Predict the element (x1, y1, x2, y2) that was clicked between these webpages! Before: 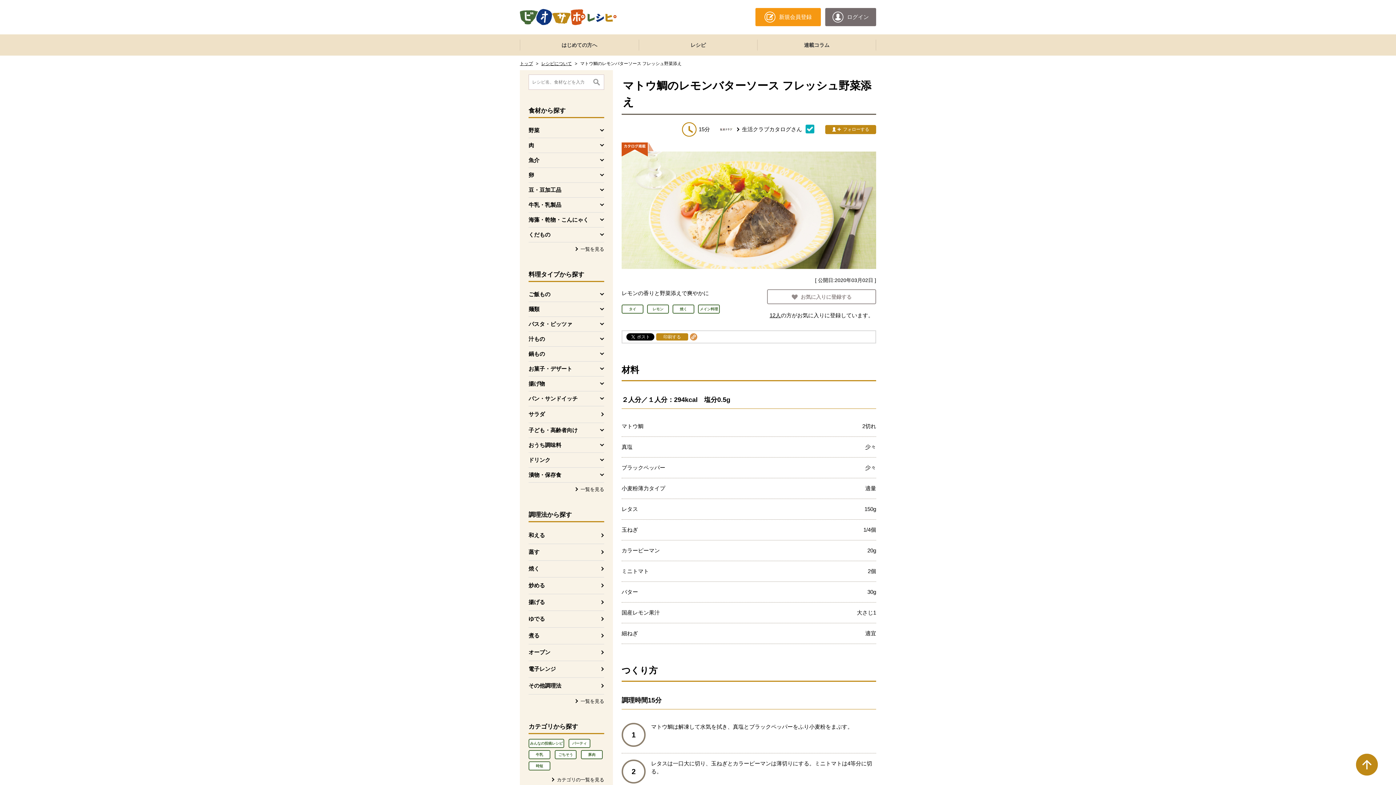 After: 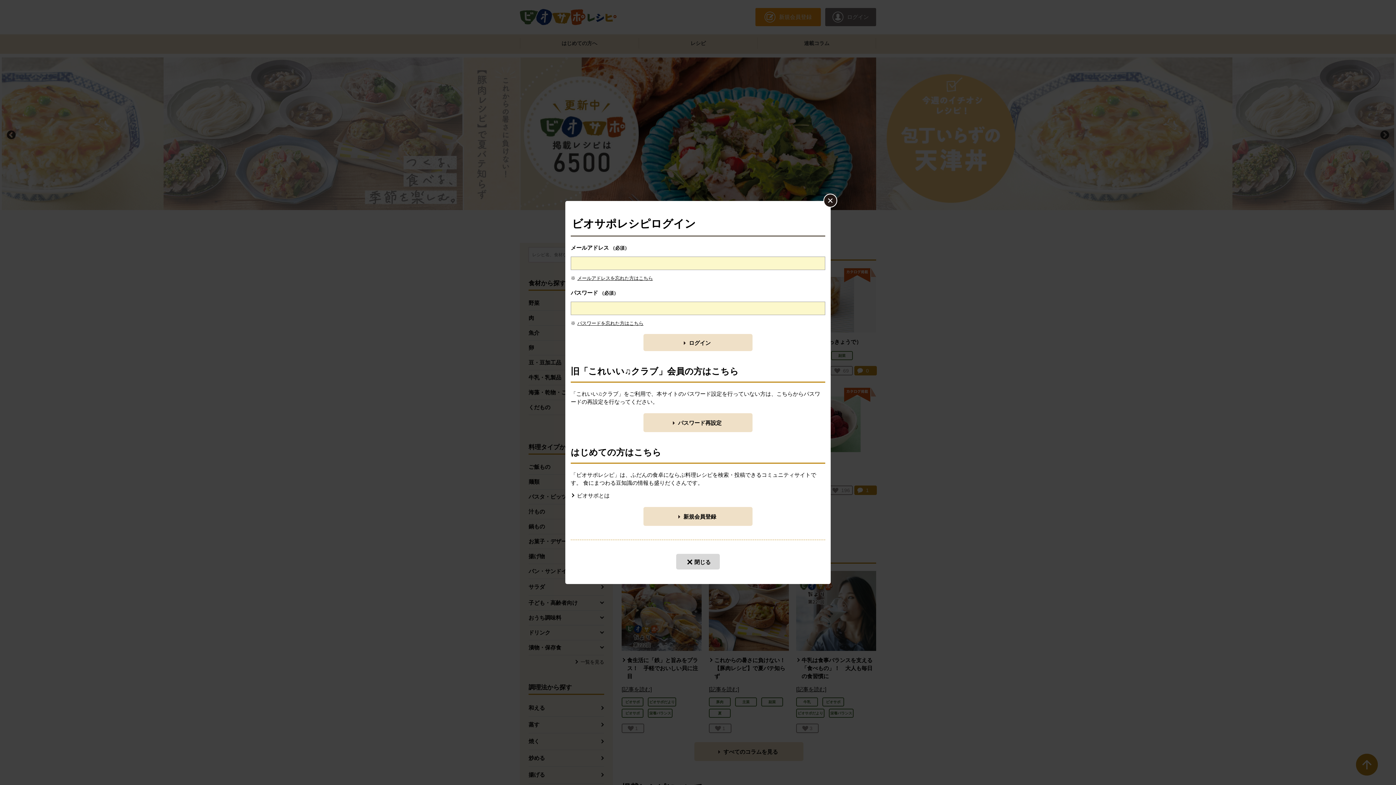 Action: bbox: (769, 312, 781, 318) label: 12人